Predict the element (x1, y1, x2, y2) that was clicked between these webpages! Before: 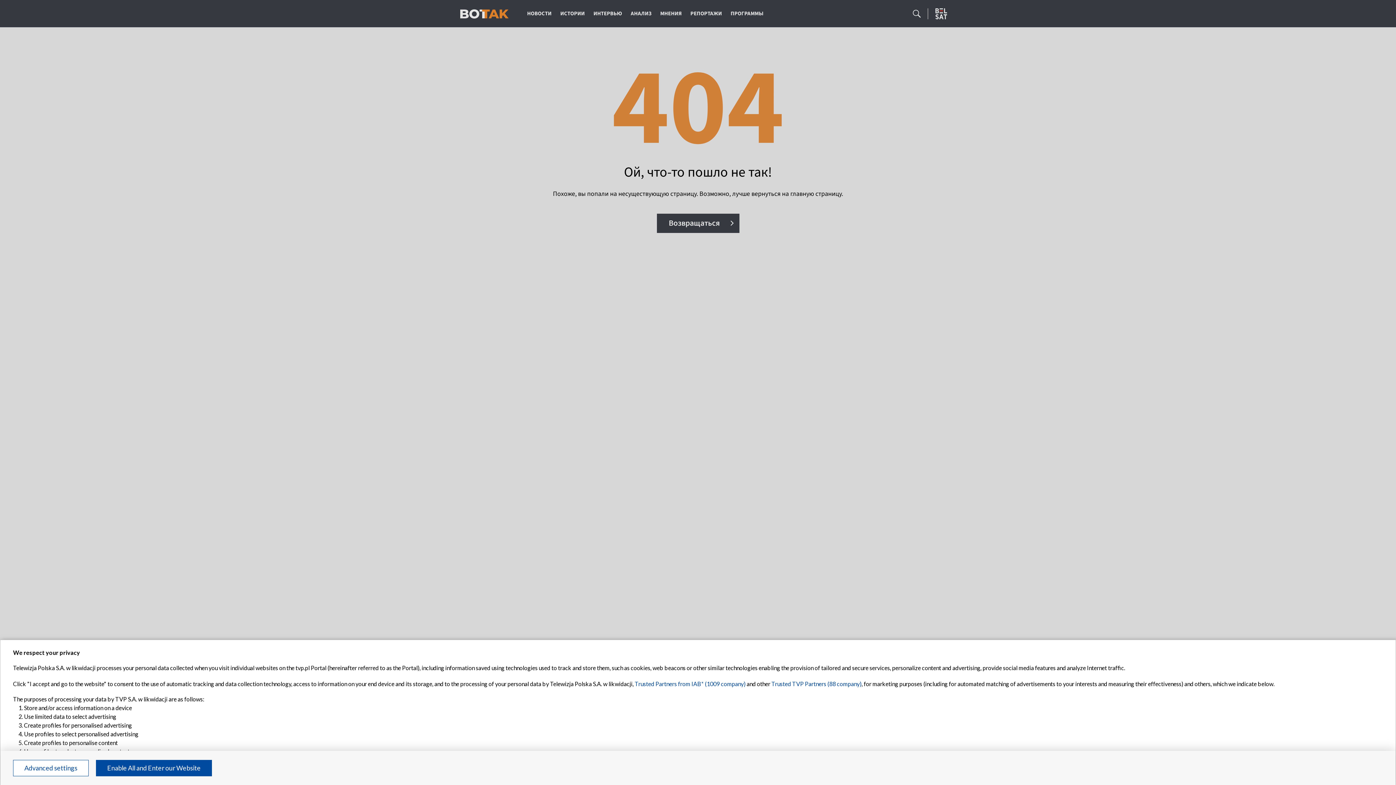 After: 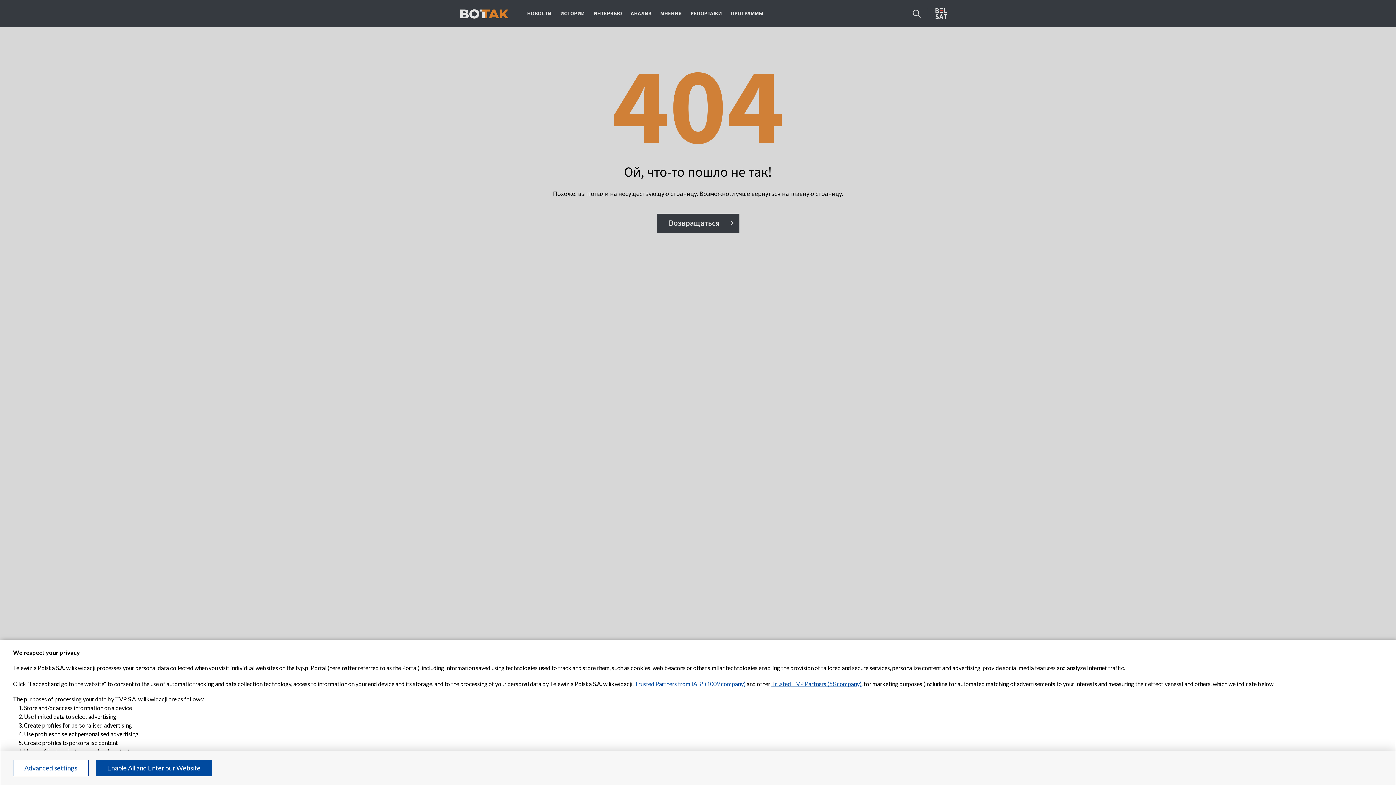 Action: bbox: (771, 680, 861, 687) label: Trusted TVP Partners (88 company)